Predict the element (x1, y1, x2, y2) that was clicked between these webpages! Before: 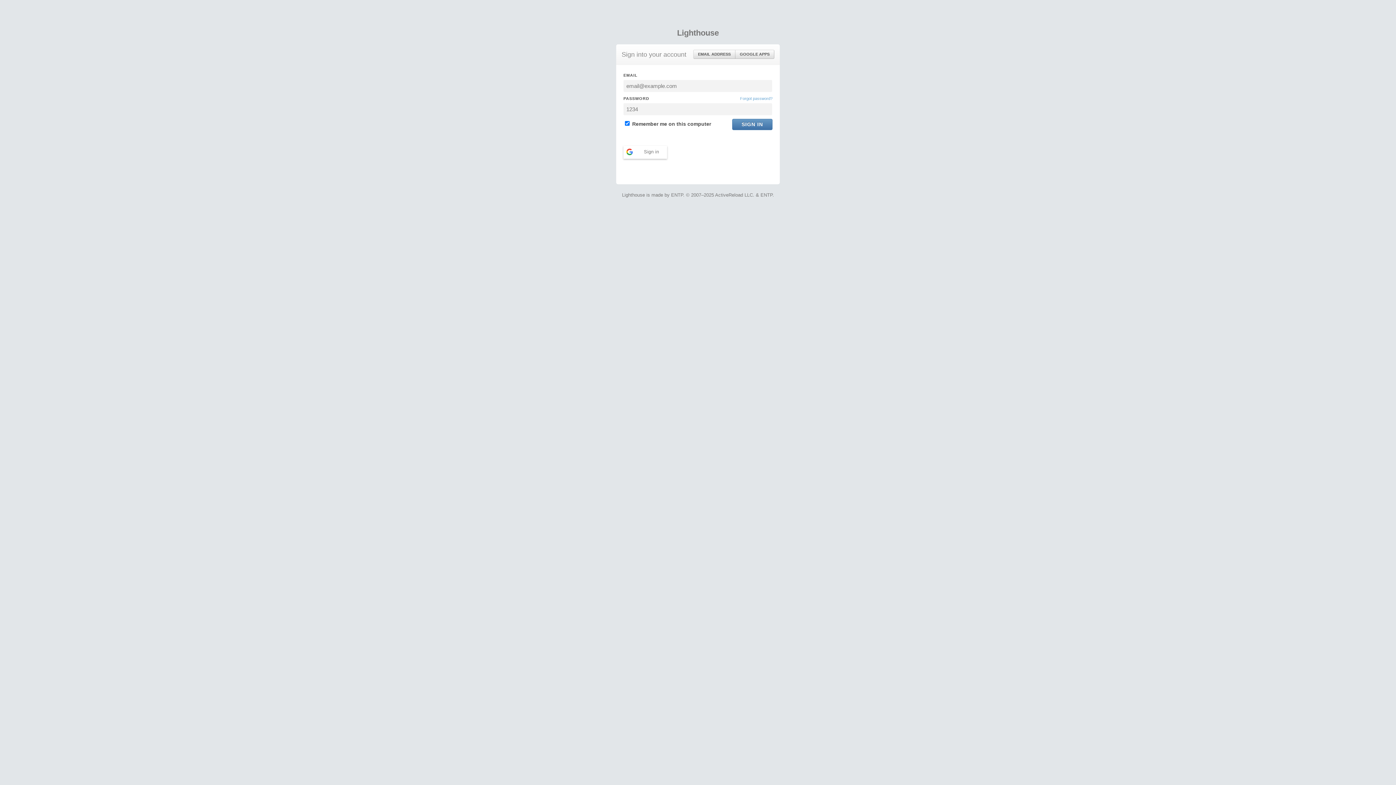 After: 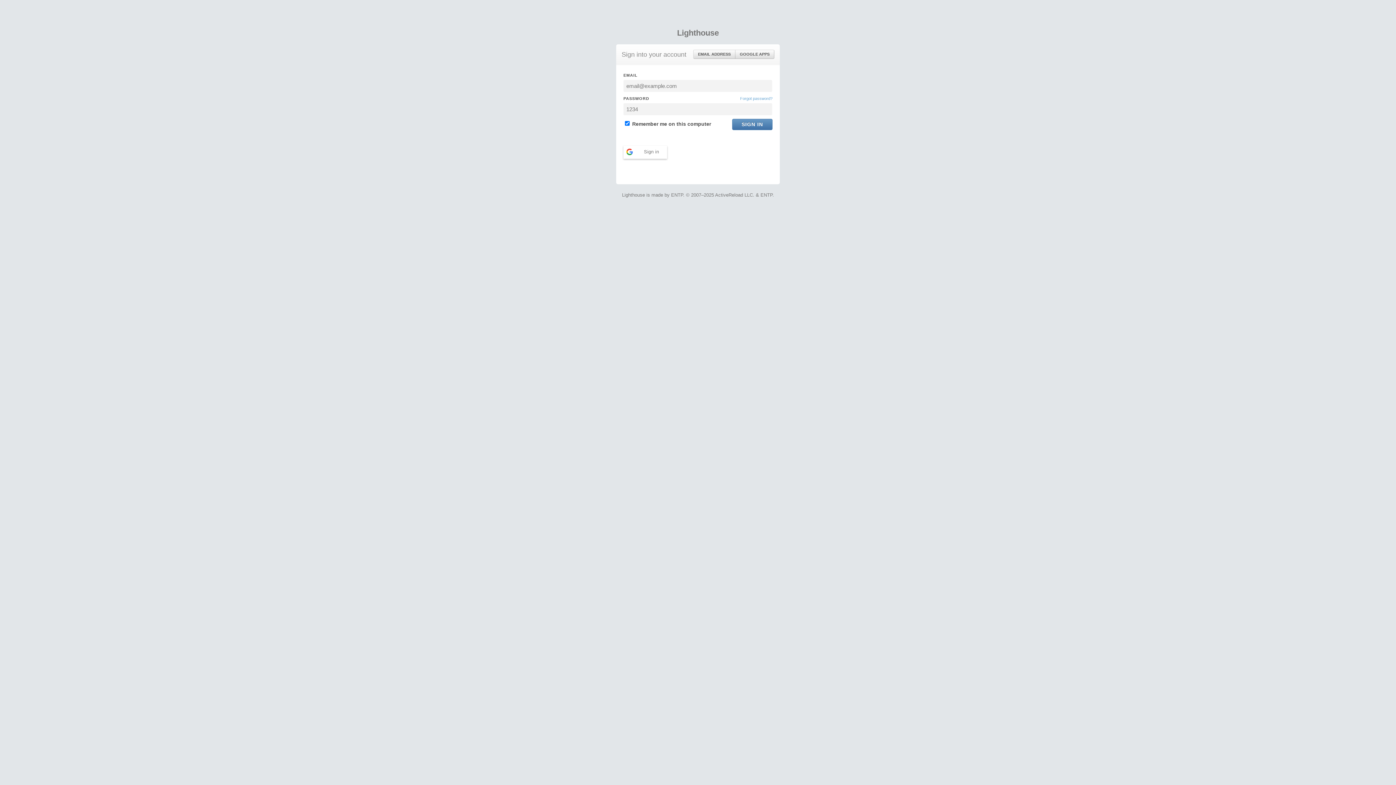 Action: label: EMAIL ADDRESS bbox: (693, 50, 735, 58)